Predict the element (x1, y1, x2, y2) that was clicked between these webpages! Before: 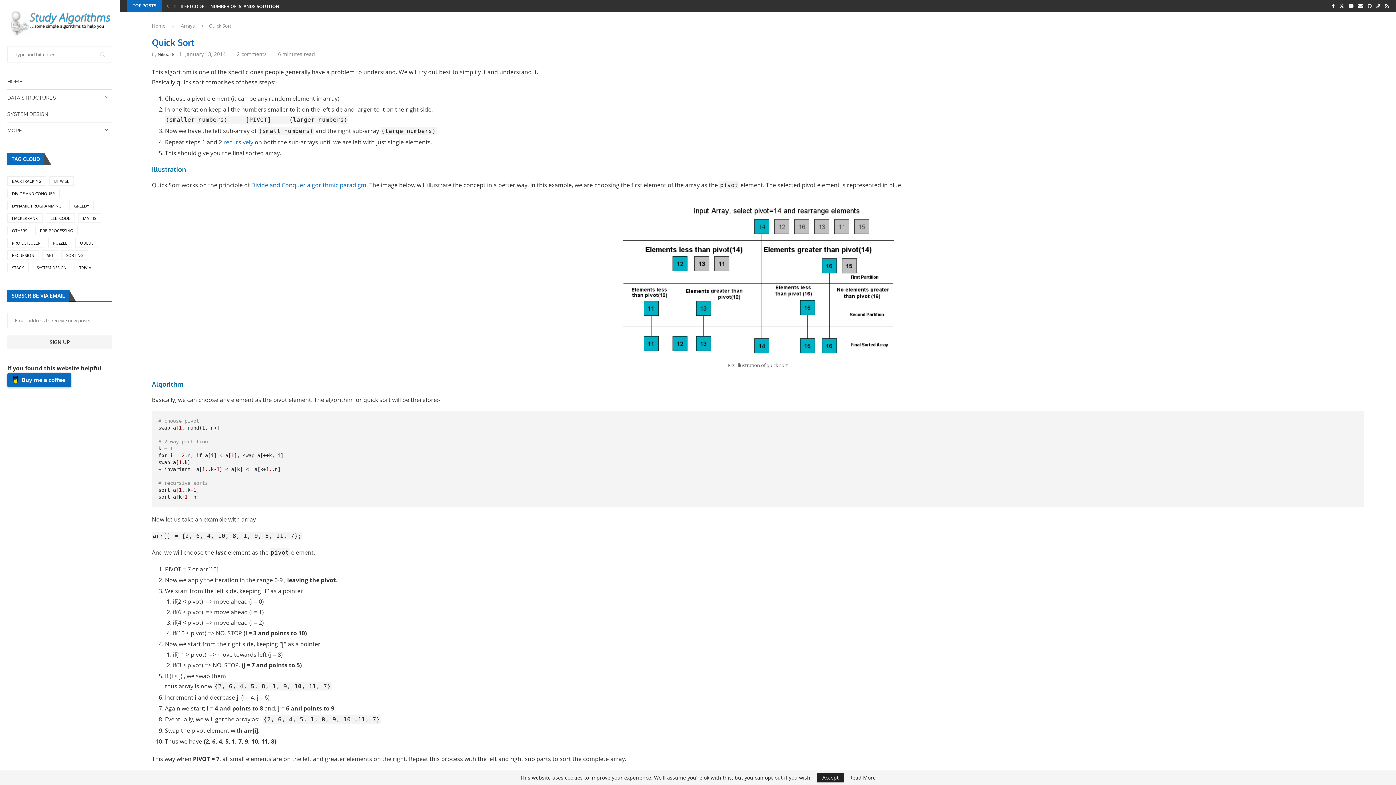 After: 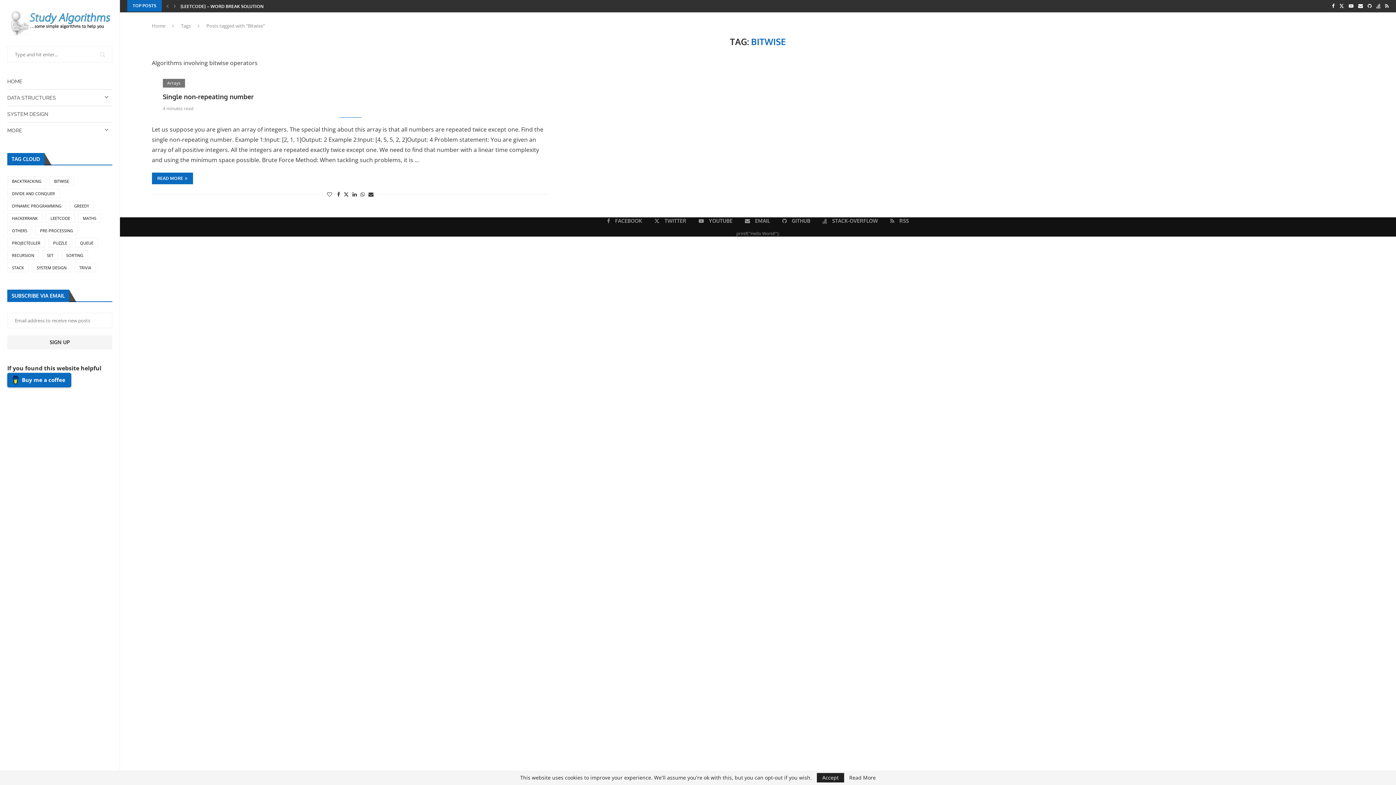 Action: label: Bitwise (1 item) bbox: (49, 176, 73, 185)